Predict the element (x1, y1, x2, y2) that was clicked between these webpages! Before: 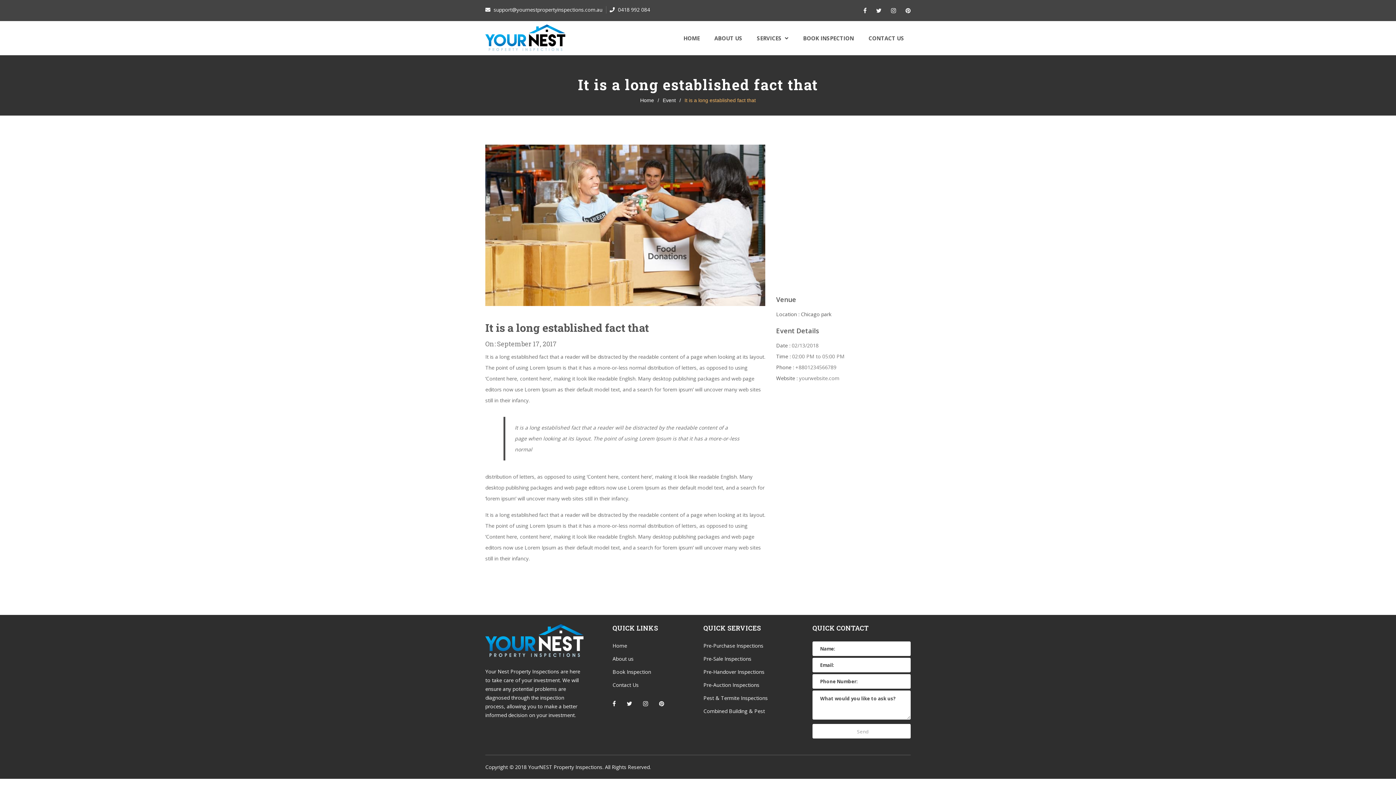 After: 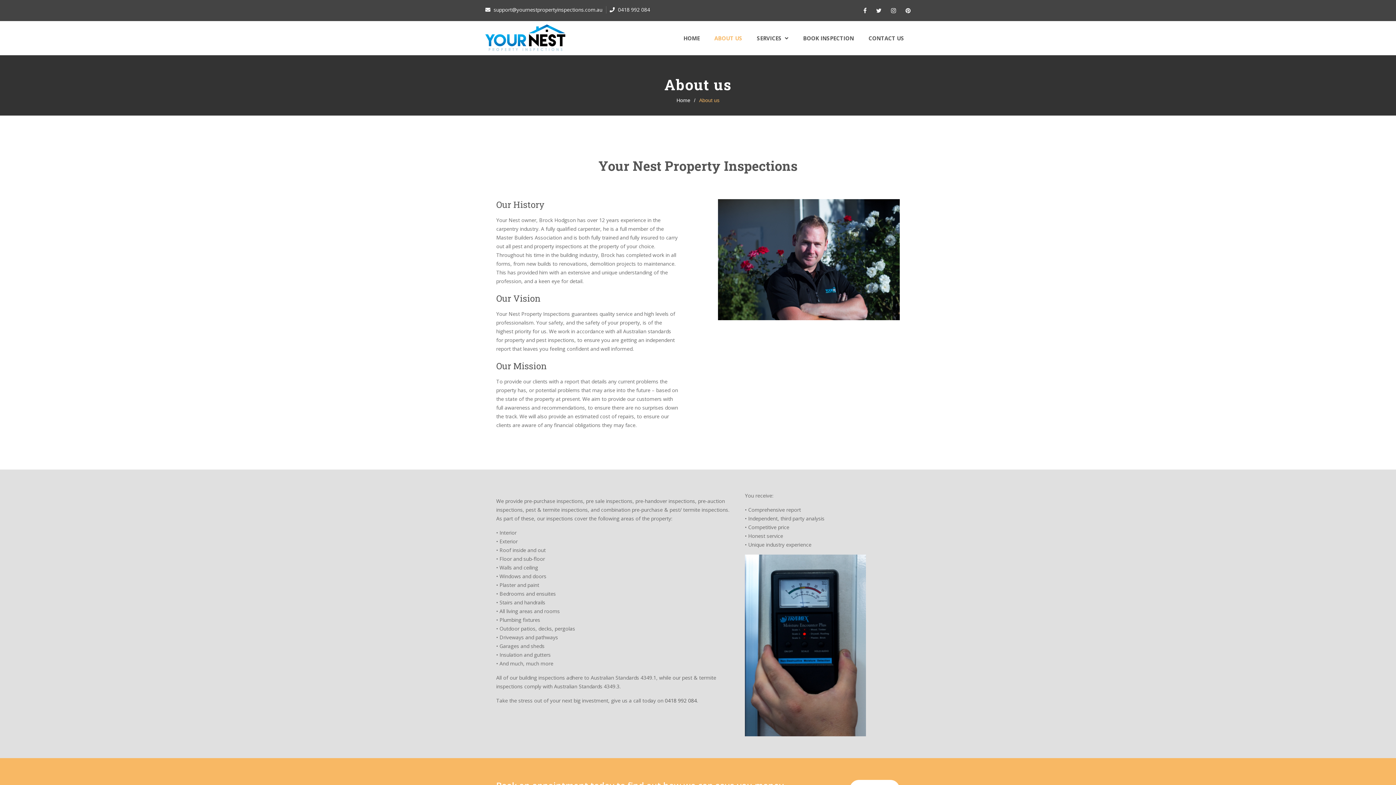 Action: bbox: (612, 655, 633, 662) label: About us